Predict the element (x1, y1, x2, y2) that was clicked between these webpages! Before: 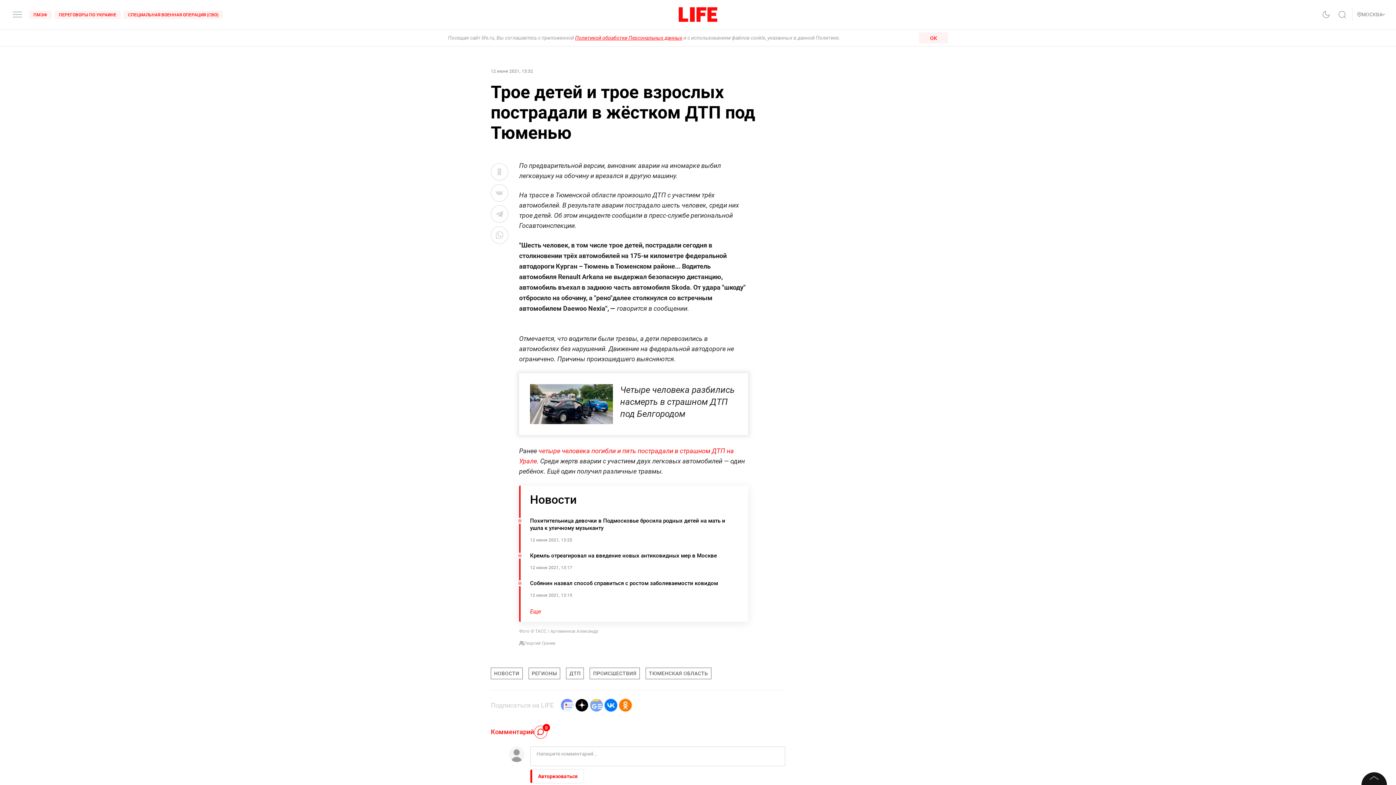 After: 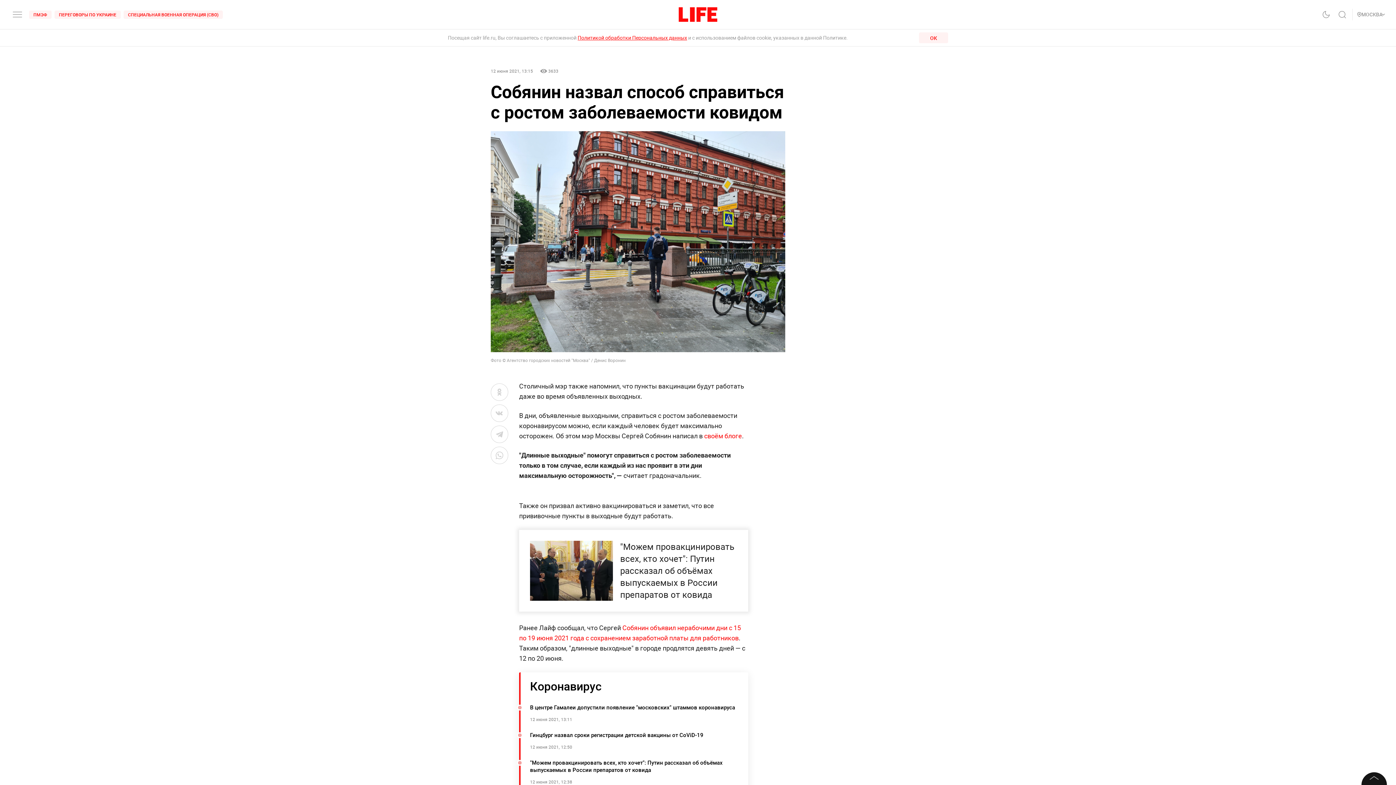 Action: label: Собянин назвал способ справиться с ростом заболеваемости ковидом

12 июня 2021, 13:15 bbox: (519, 577, 748, 600)